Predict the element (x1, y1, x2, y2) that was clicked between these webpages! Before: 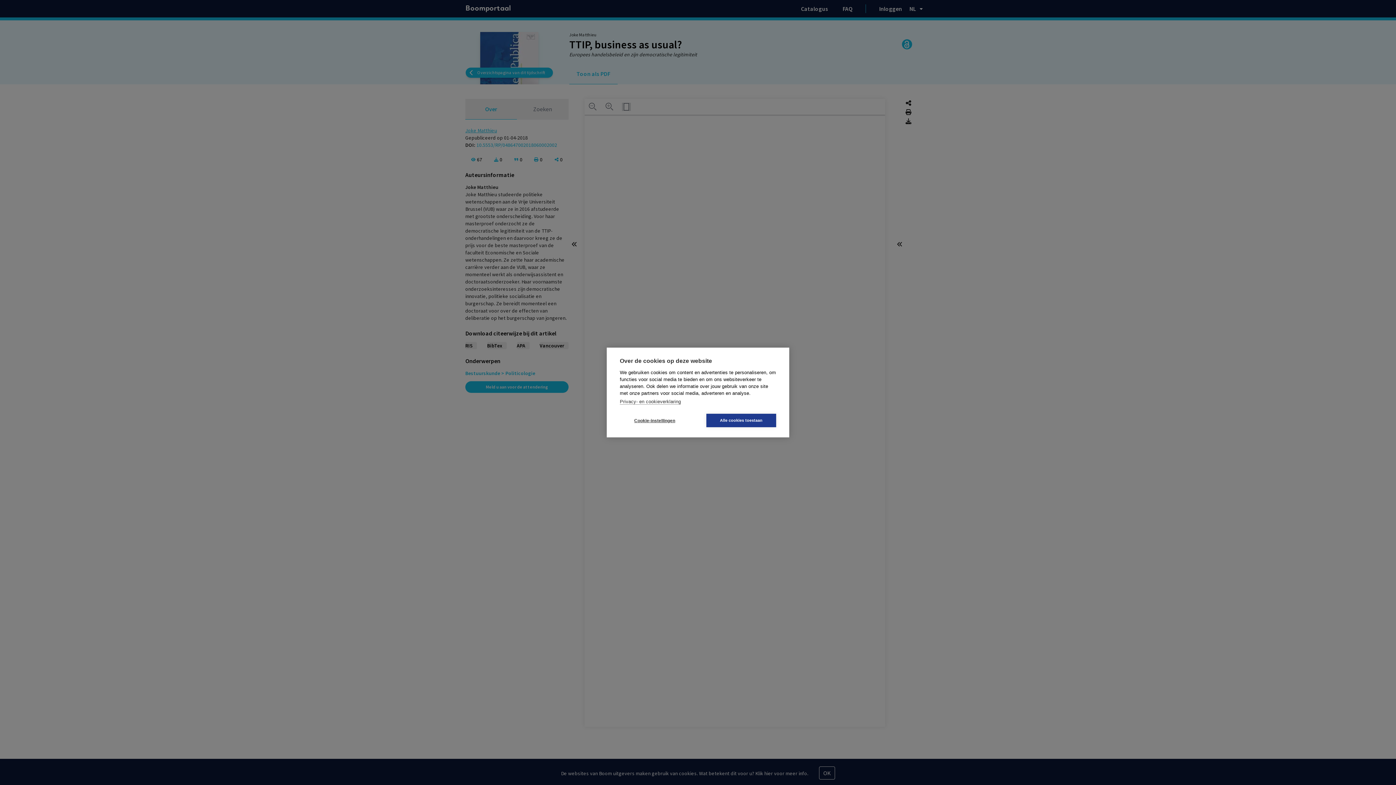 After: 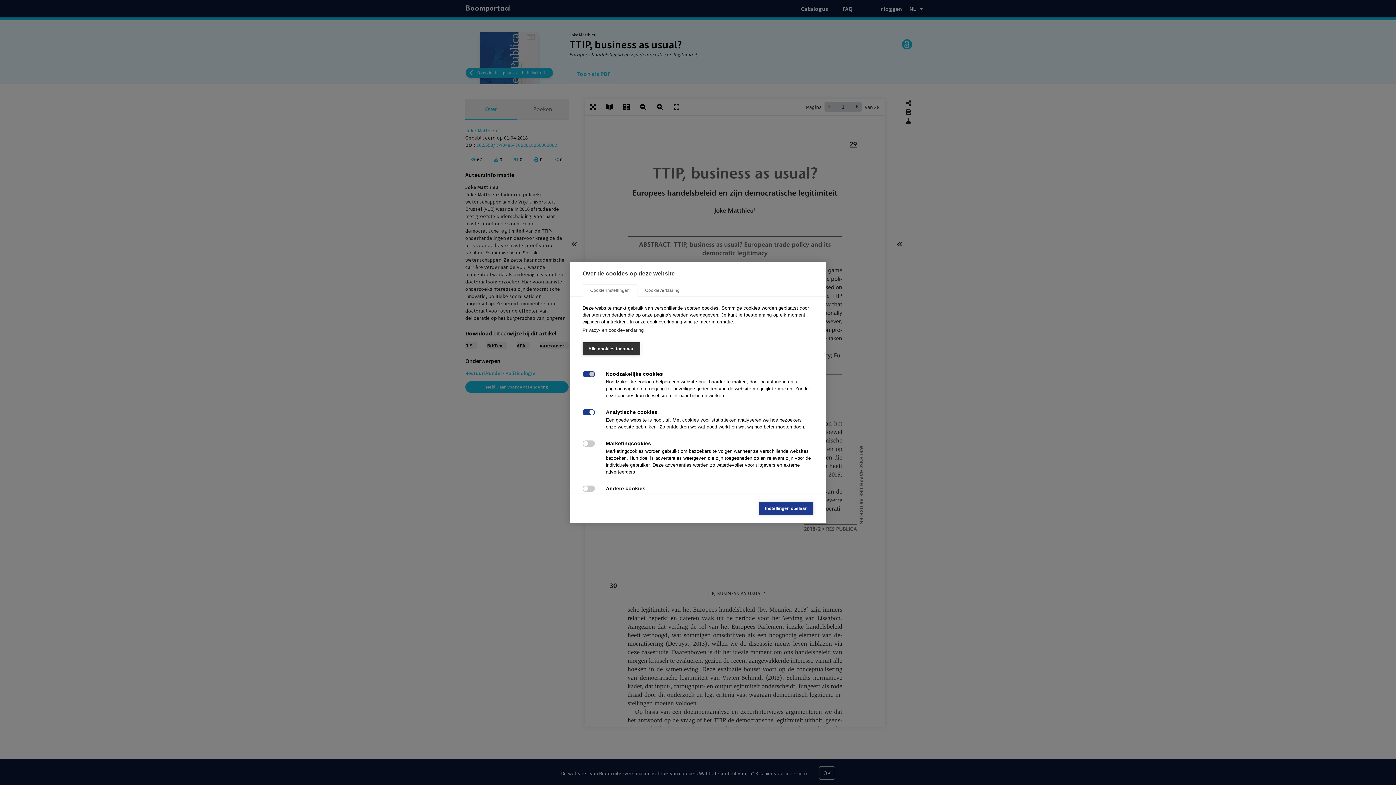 Action: label: Cookie-instellingen bbox: (620, 414, 689, 427)